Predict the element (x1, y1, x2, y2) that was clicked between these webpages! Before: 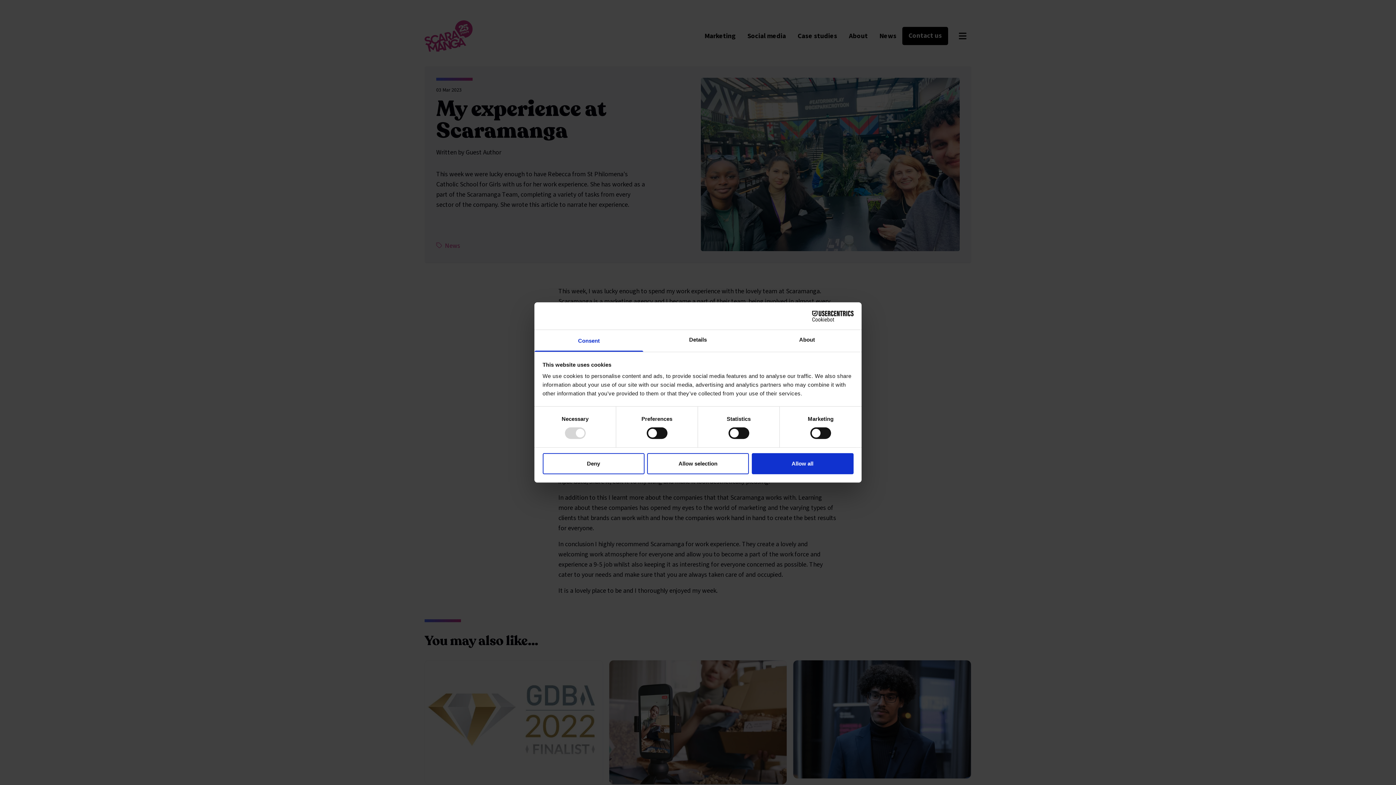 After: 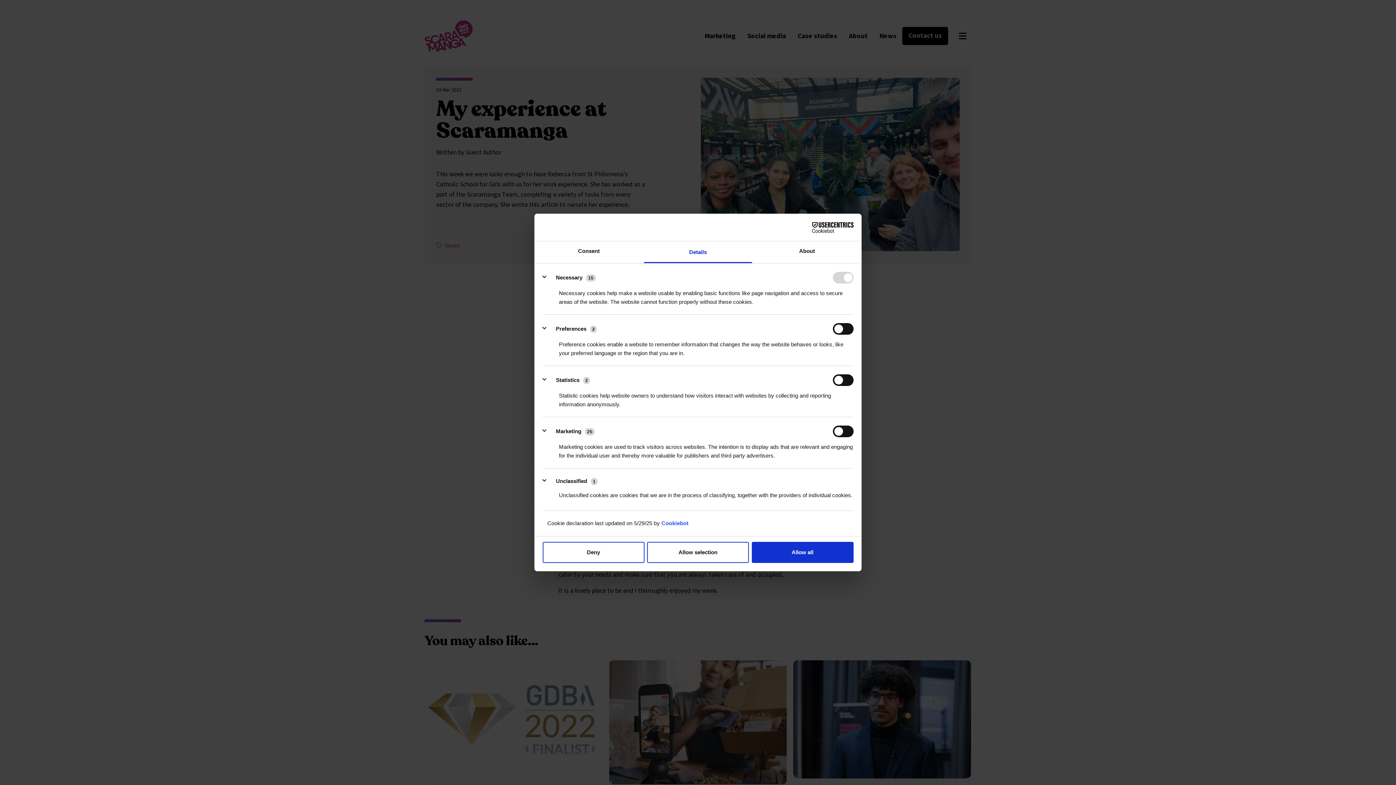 Action: bbox: (643, 330, 752, 351) label: Details